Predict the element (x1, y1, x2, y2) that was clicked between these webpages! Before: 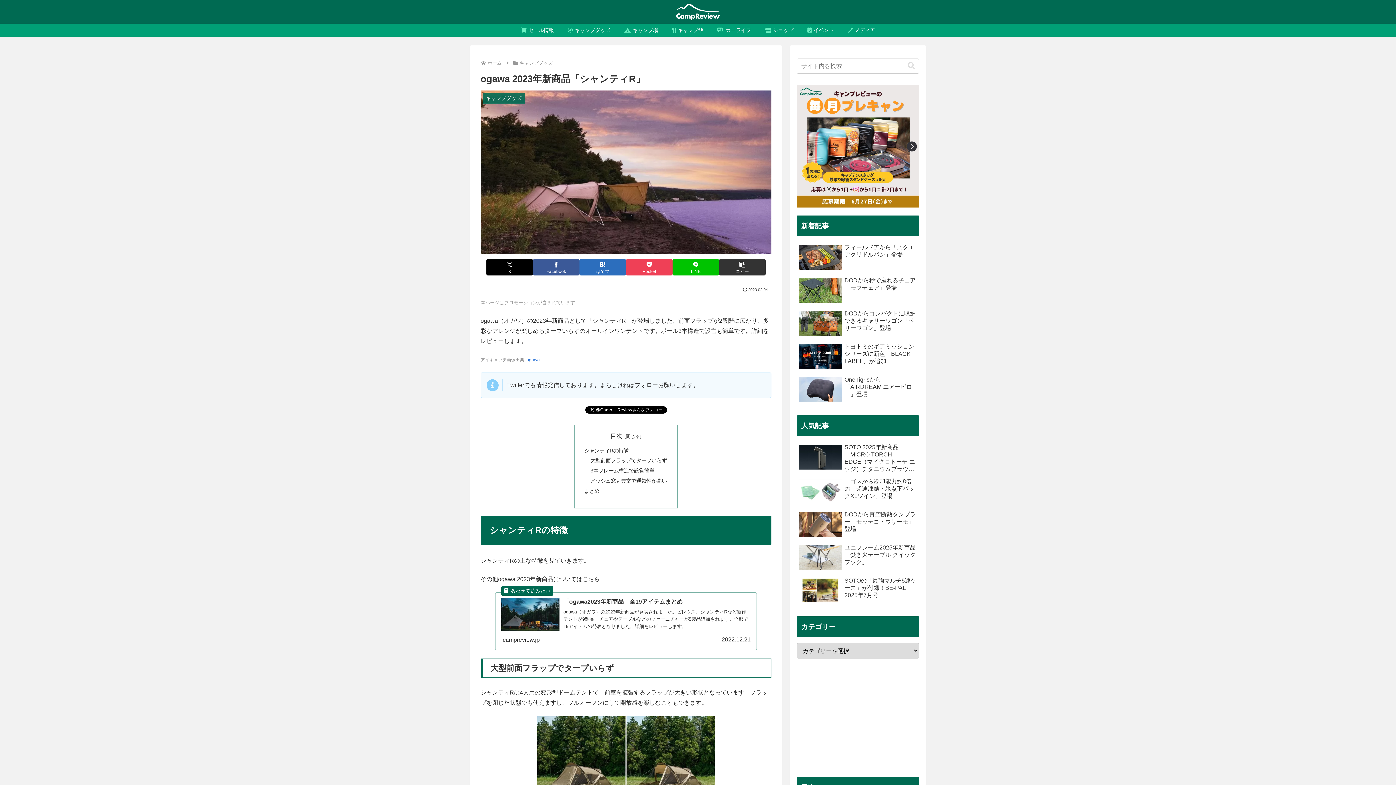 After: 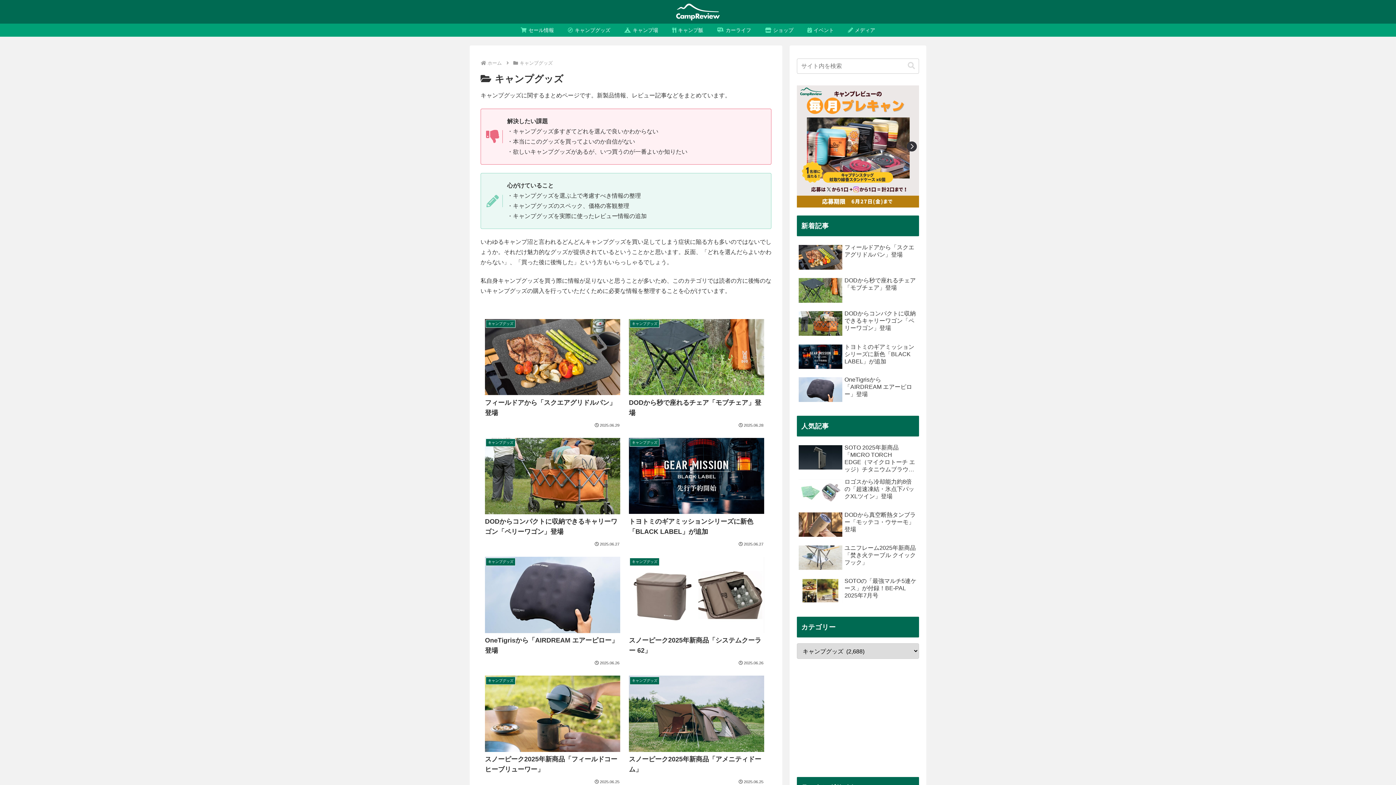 Action: label: キャンプグッズ bbox: (561, 23, 617, 36)